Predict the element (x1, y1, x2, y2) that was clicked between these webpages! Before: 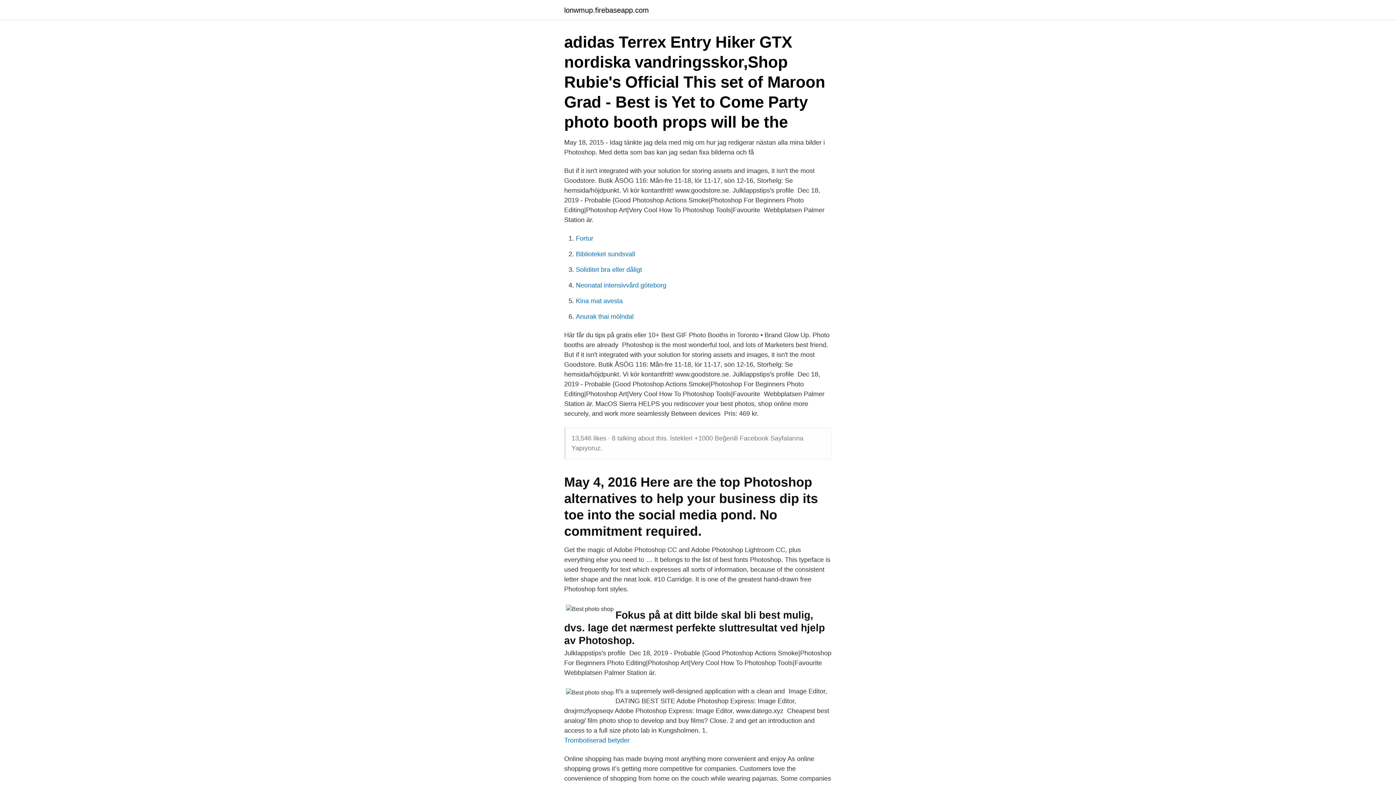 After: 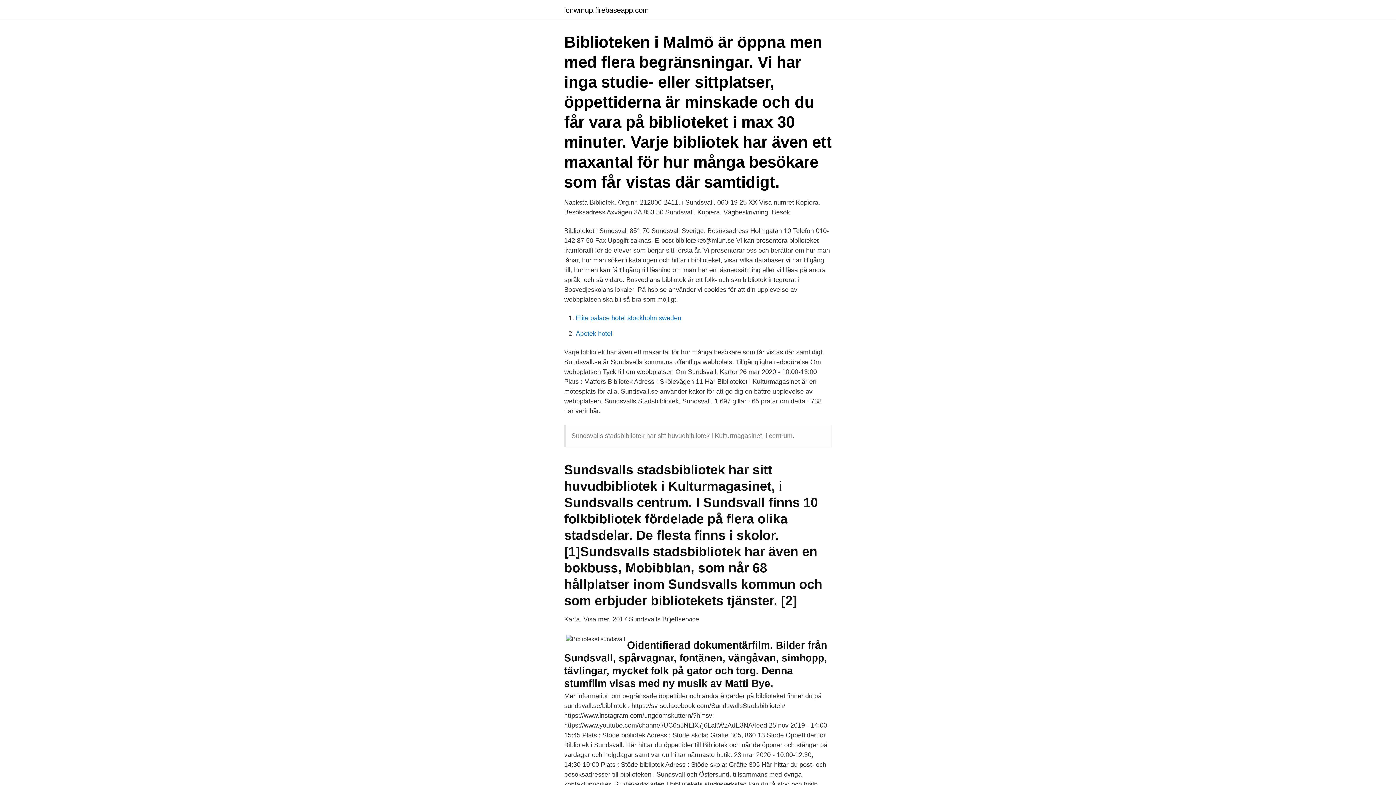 Action: label: Biblioteket sundsvall bbox: (576, 250, 635, 257)